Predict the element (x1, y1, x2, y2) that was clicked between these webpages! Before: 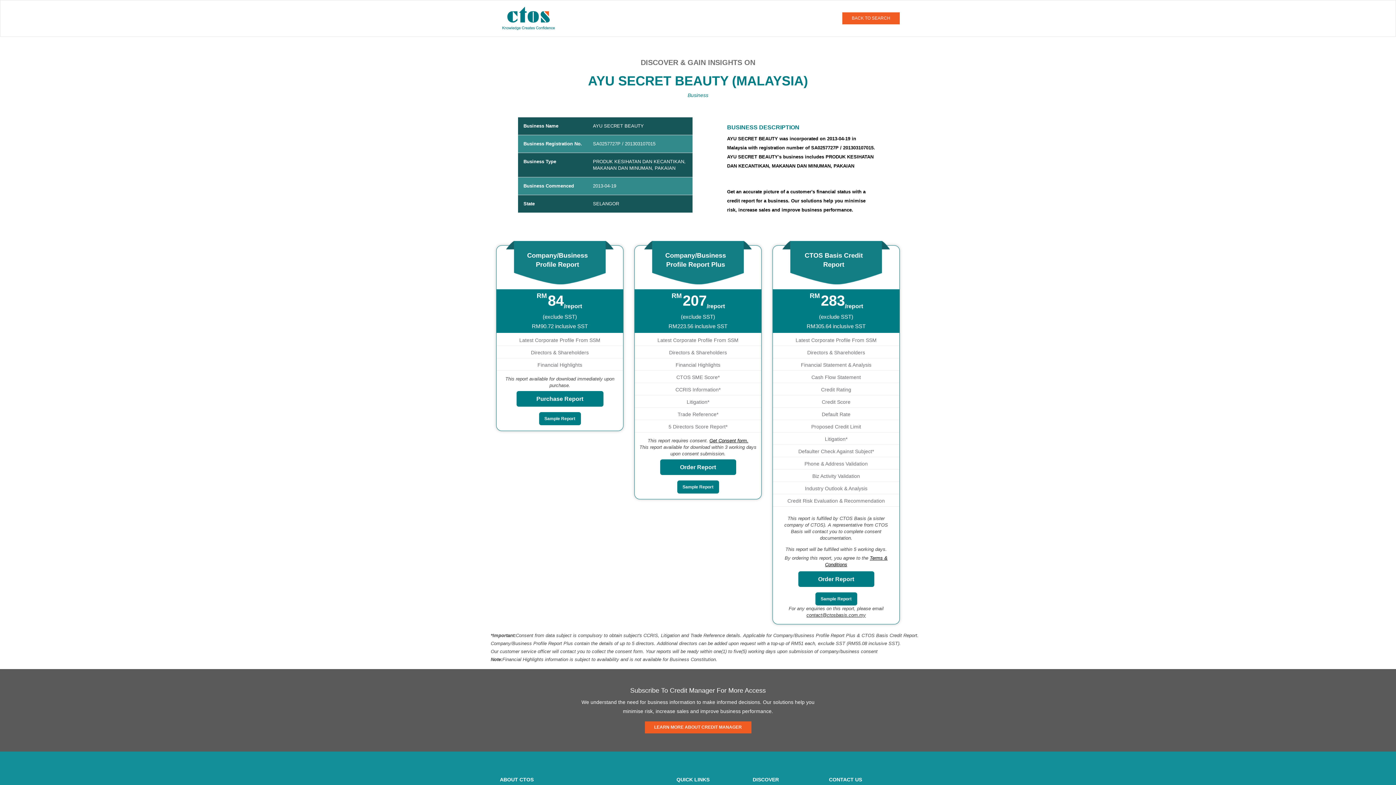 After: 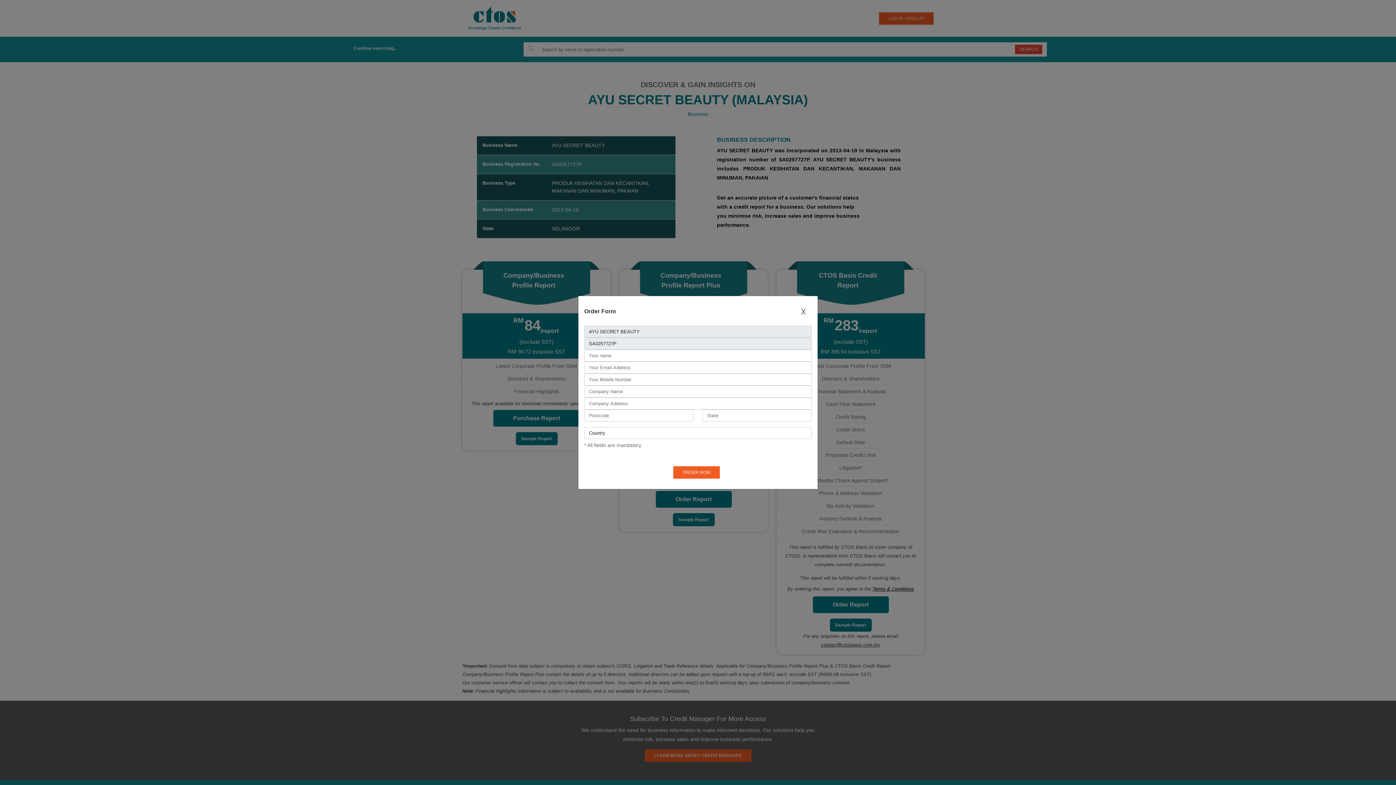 Action: bbox: (798, 571, 874, 587) label: Order Report